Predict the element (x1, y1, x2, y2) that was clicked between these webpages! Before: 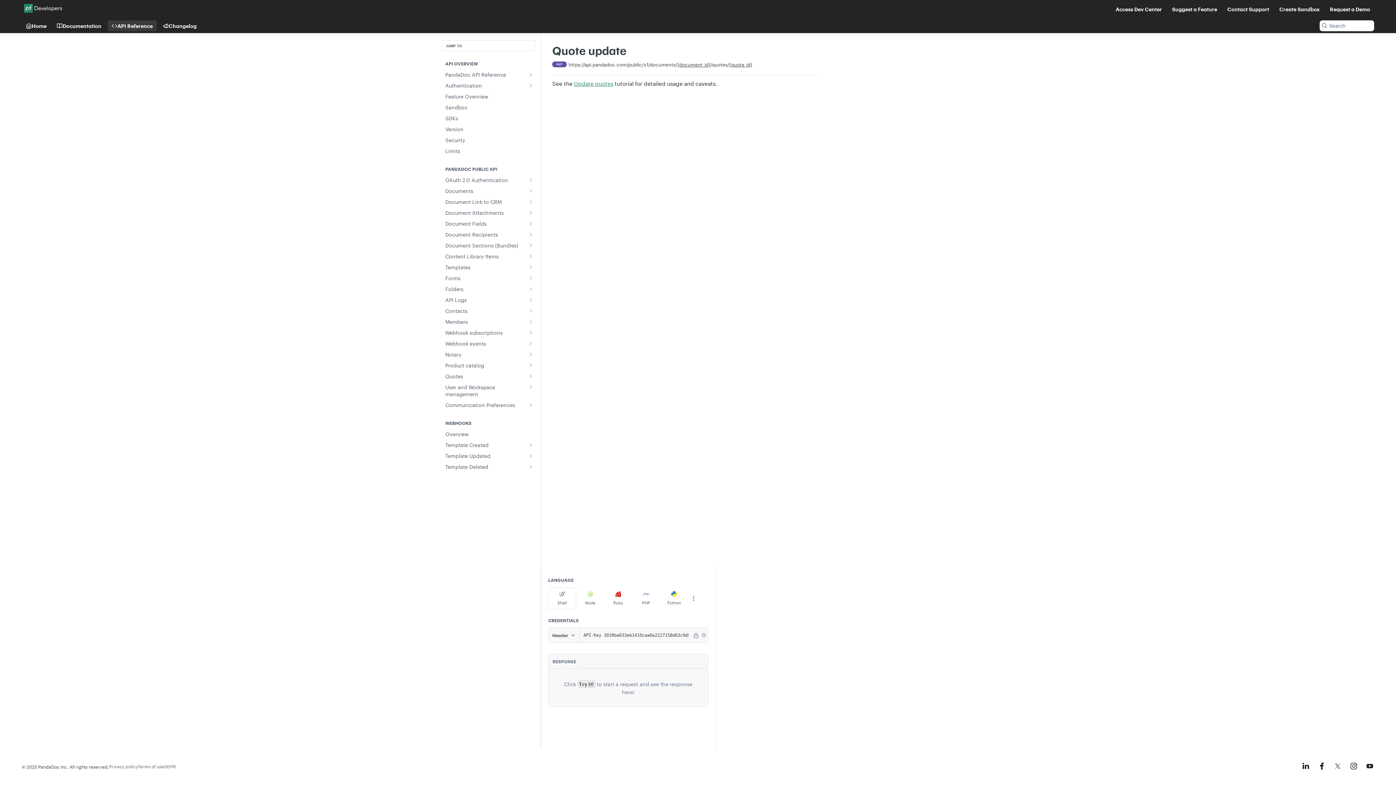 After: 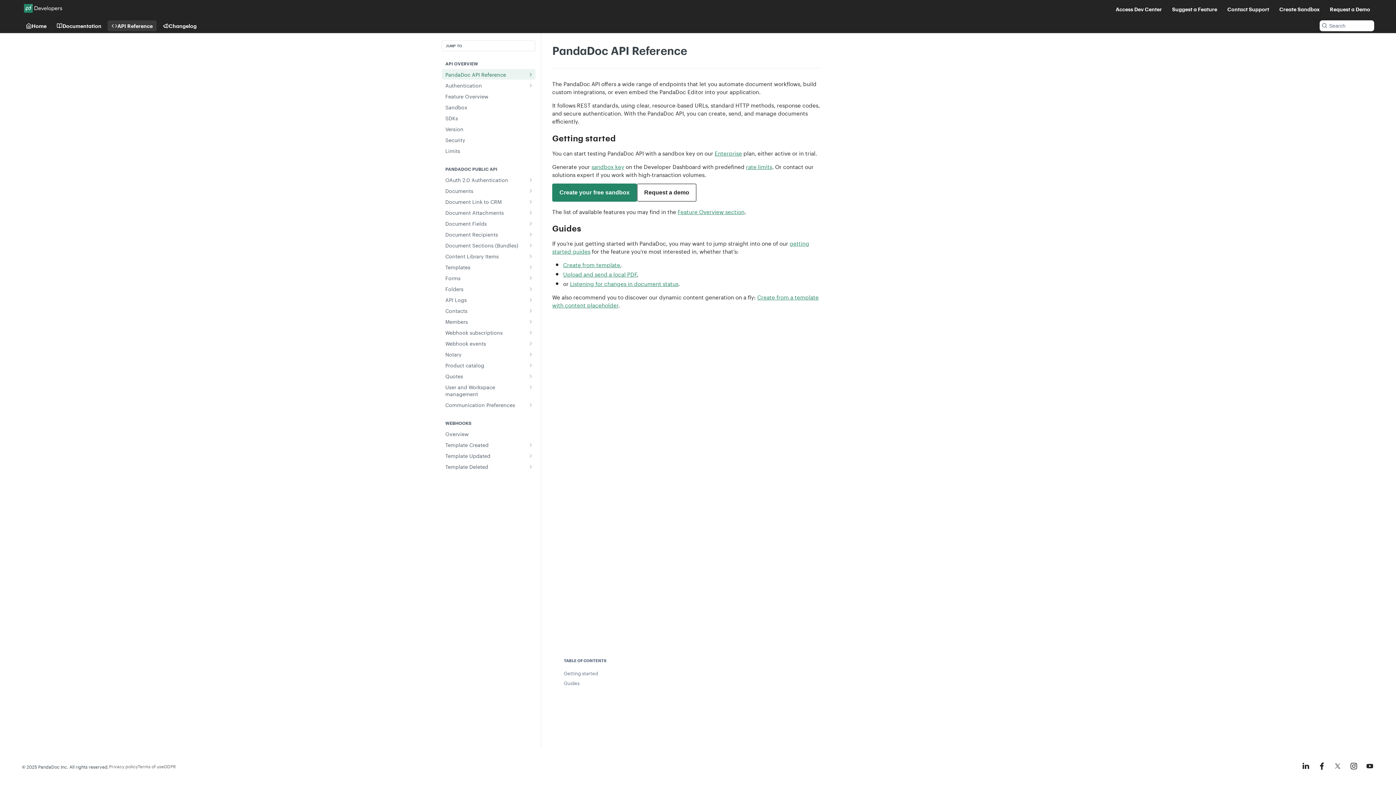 Action: bbox: (528, 71, 533, 77) label: Show subpages for PandaDoc API Reference